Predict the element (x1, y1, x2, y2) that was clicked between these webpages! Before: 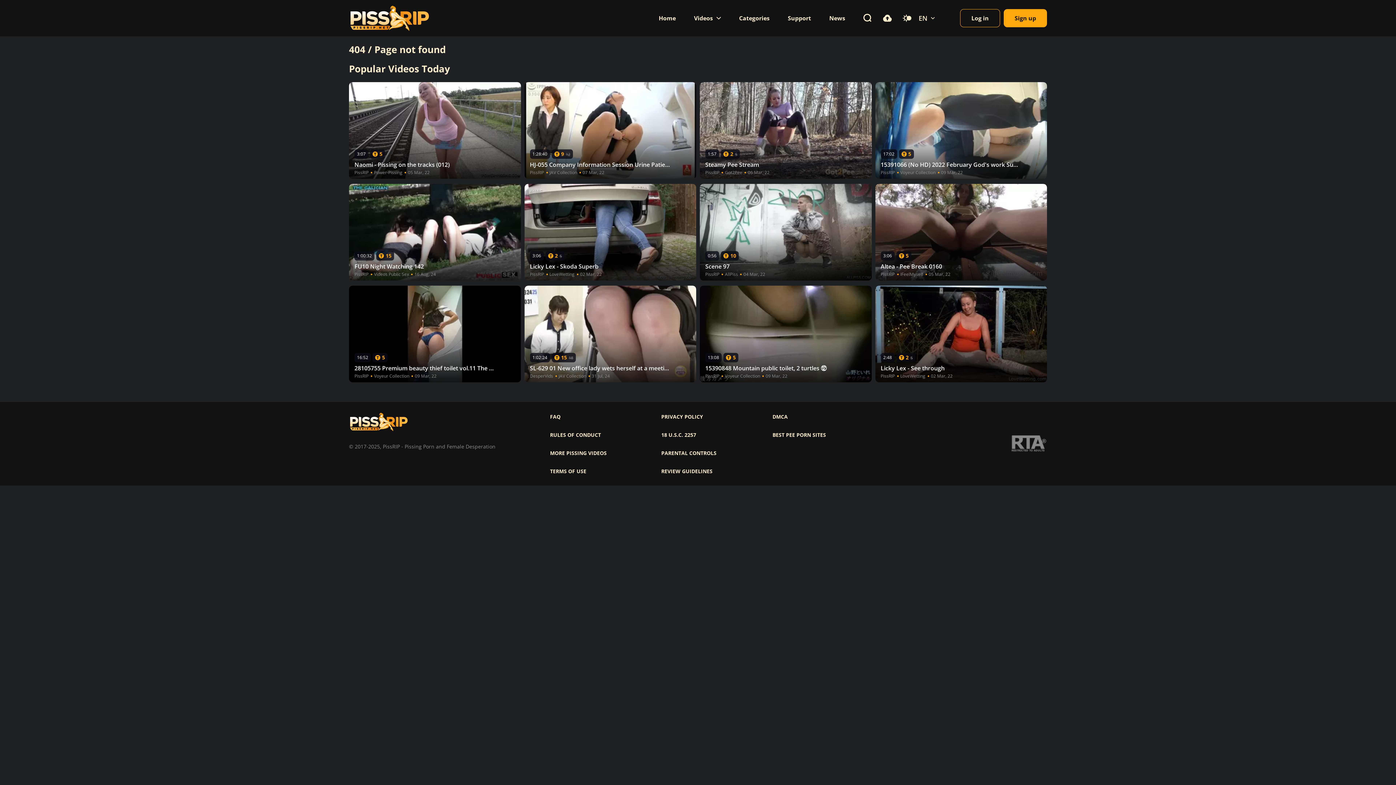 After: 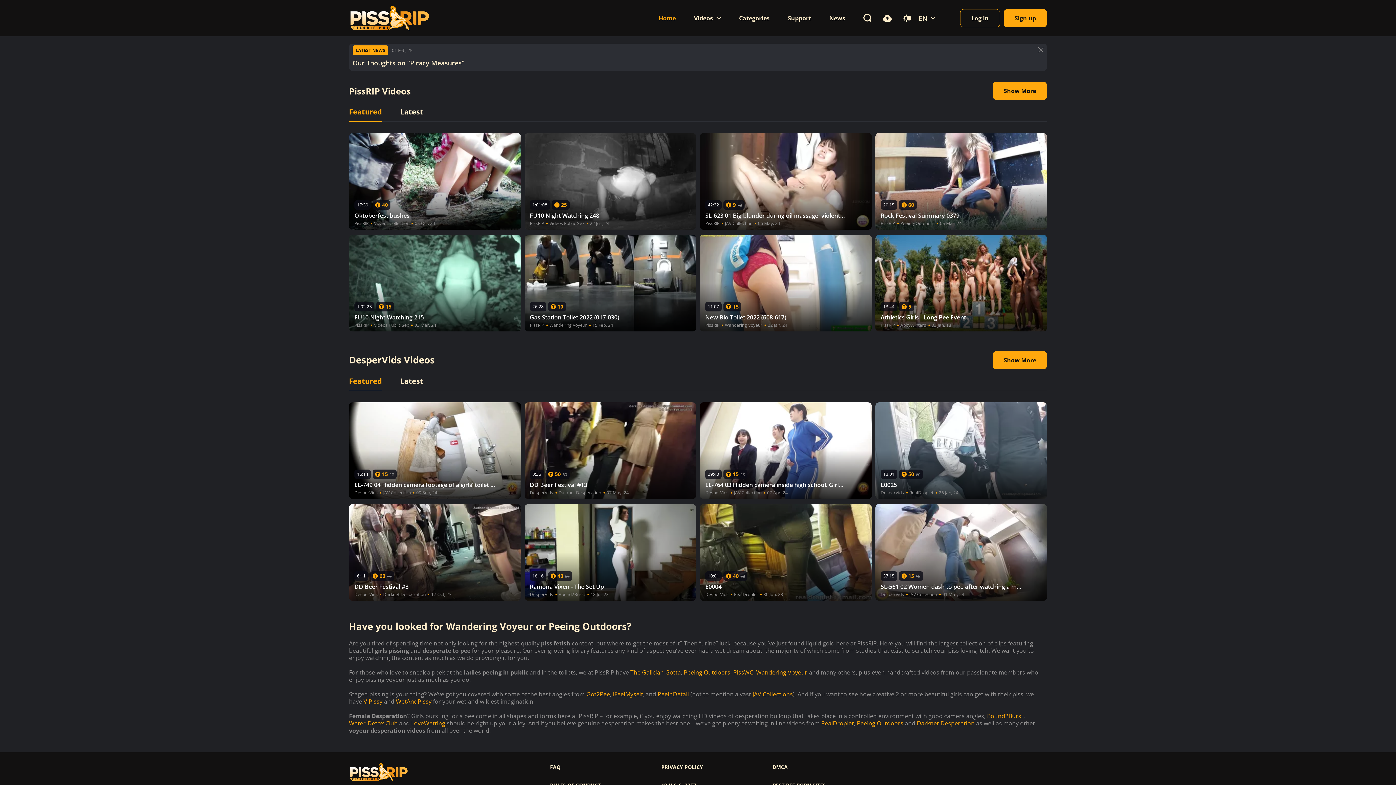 Action: bbox: (349, 412, 408, 442)